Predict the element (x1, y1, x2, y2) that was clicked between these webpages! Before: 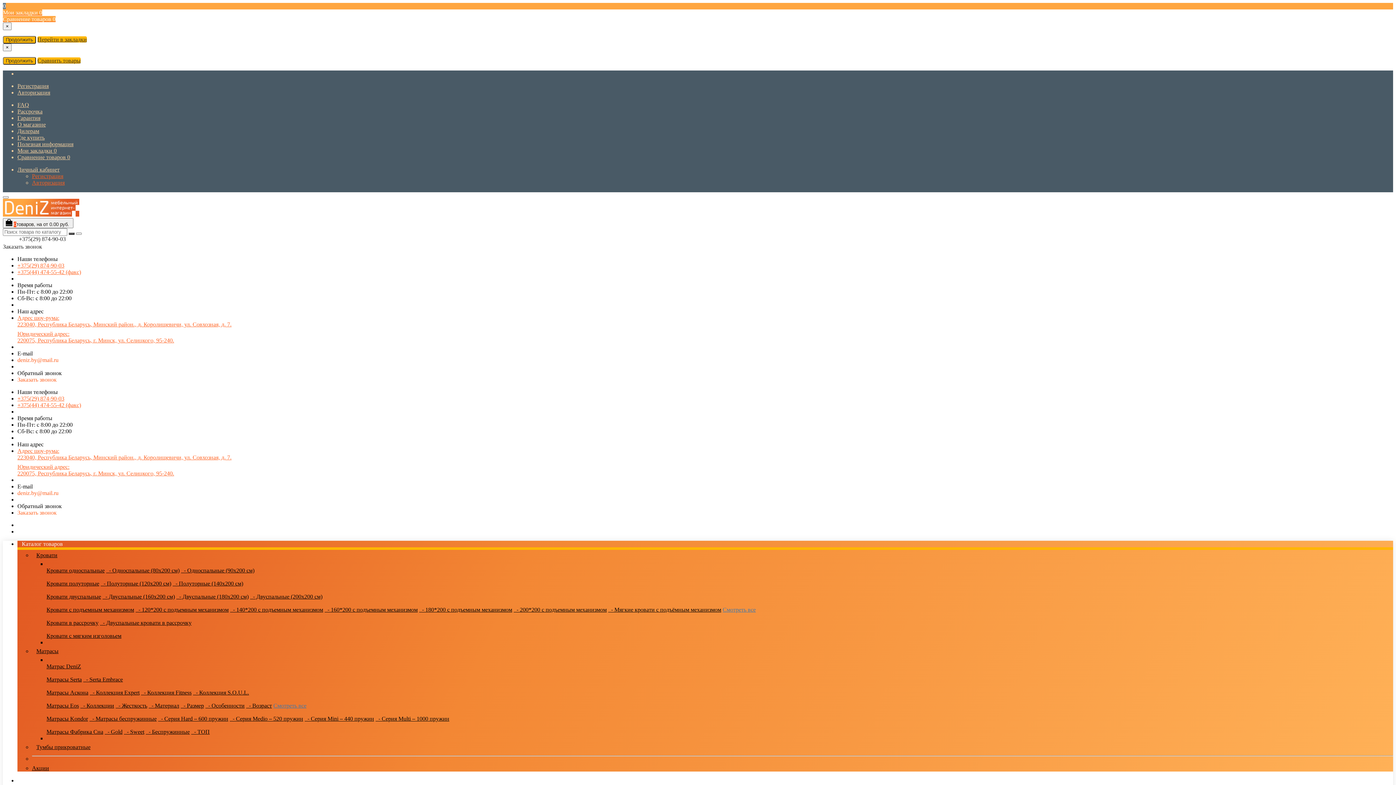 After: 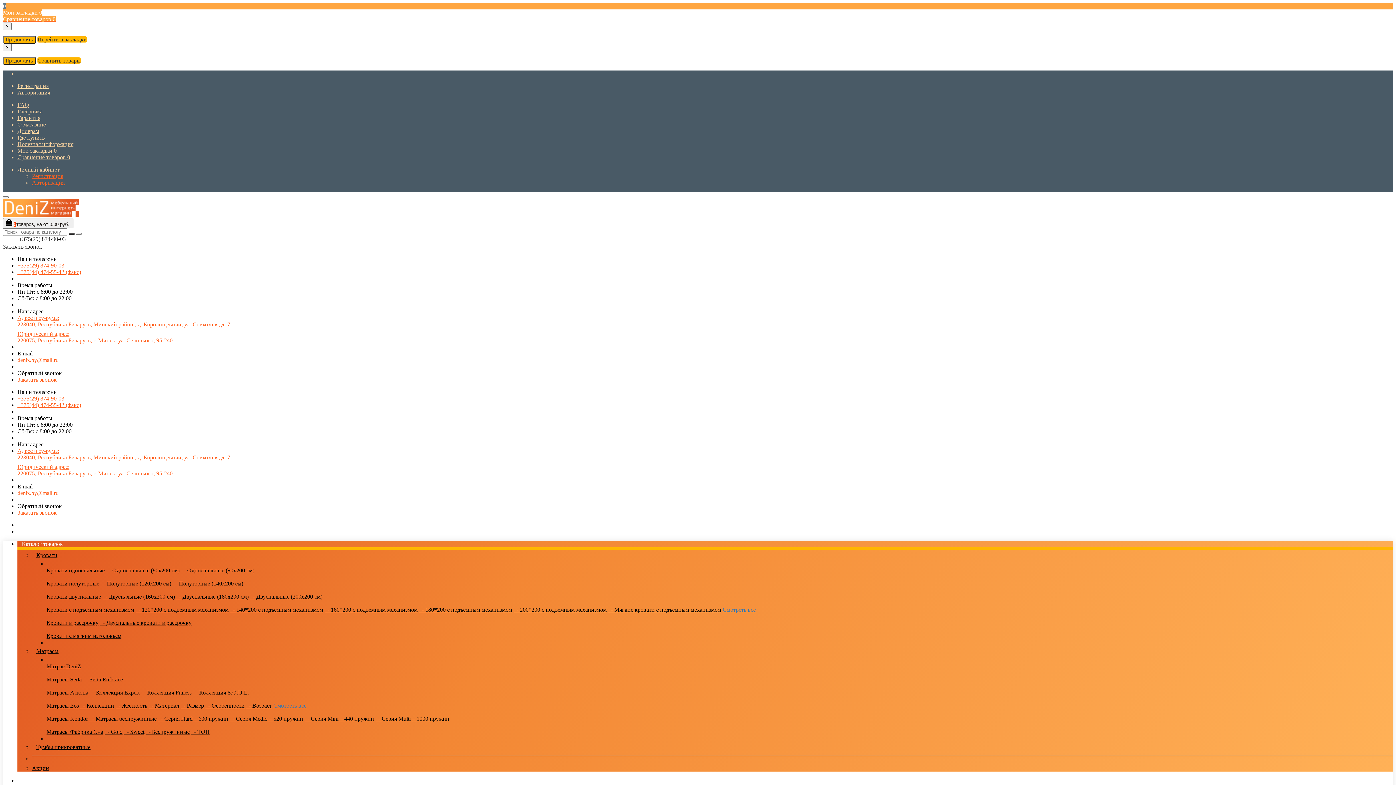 Action: bbox: (46, 626, 46, 632)